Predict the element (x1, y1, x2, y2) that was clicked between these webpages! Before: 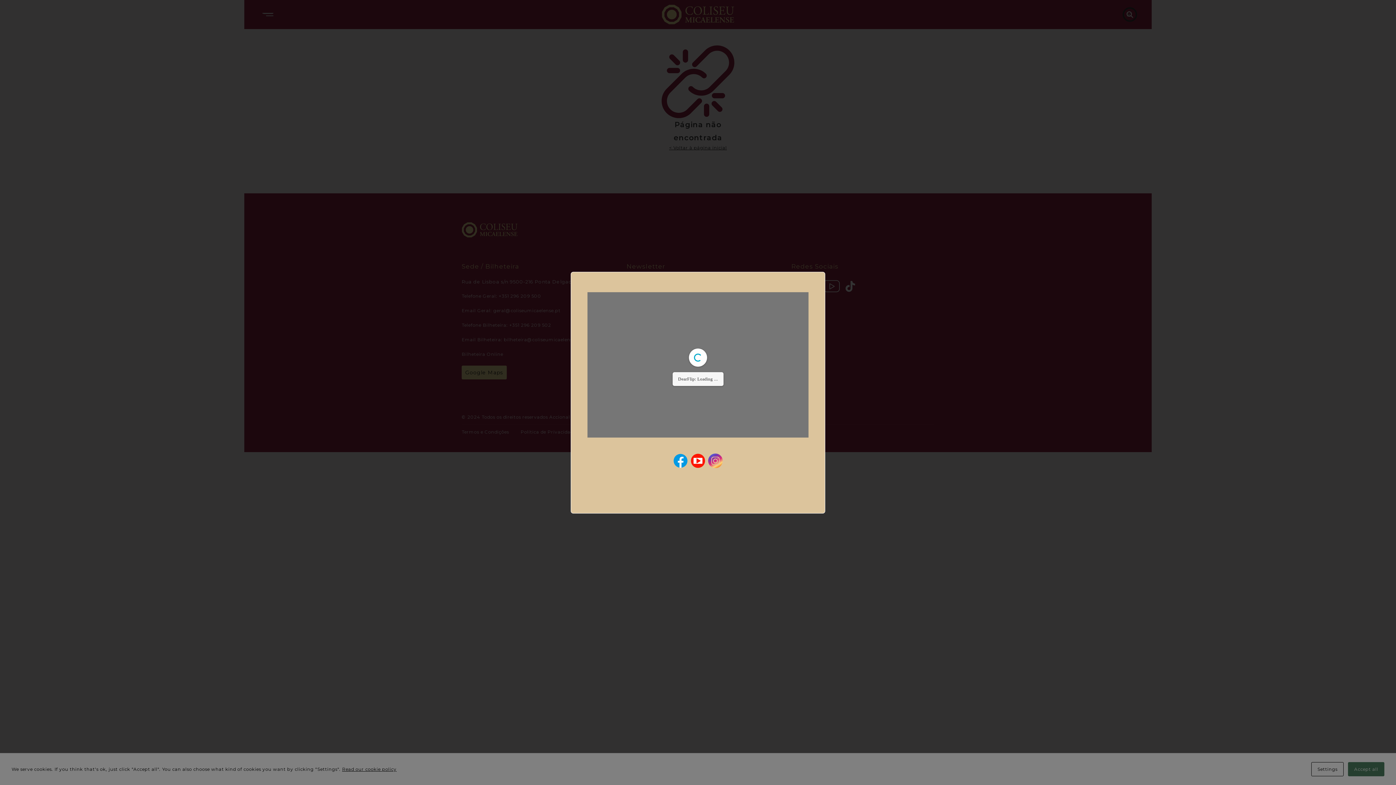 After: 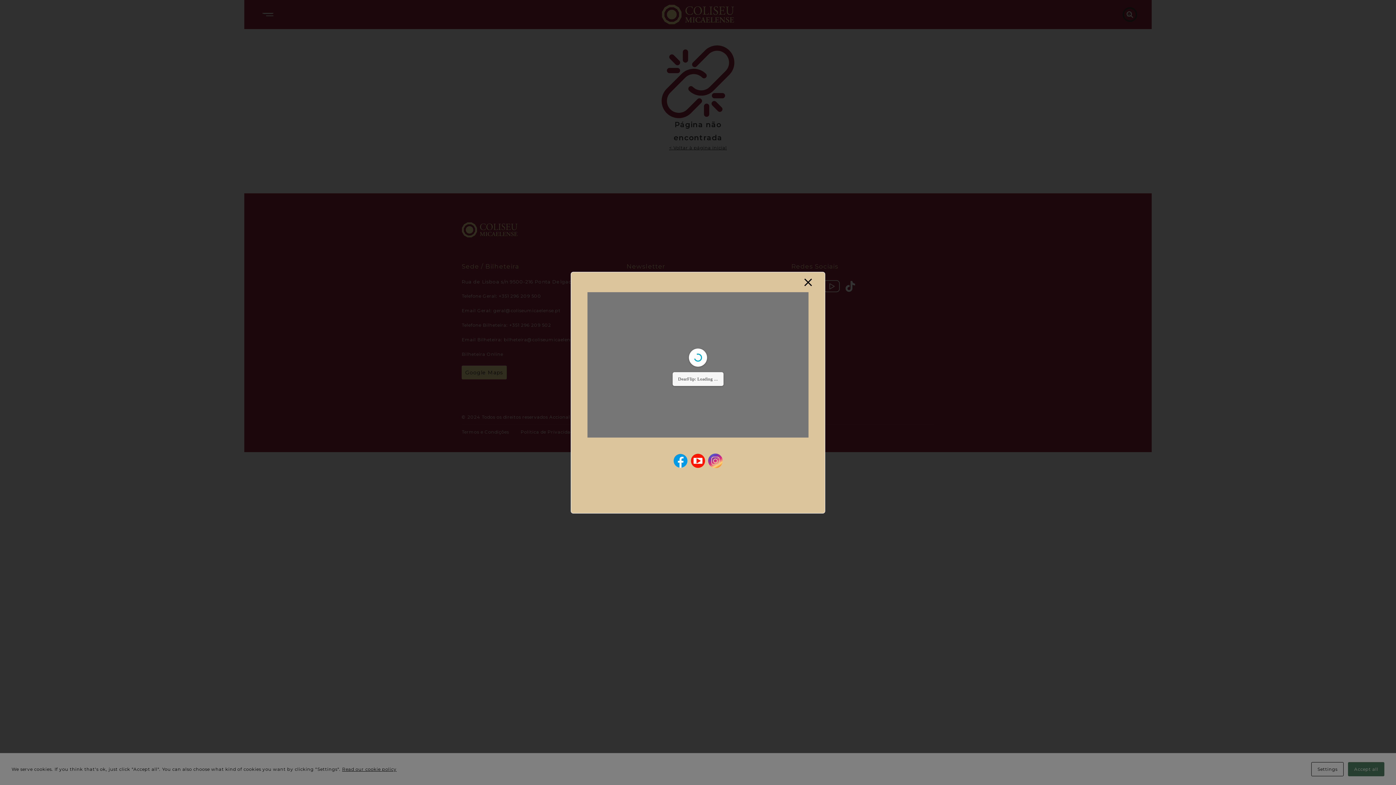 Action: bbox: (672, 452, 689, 469)